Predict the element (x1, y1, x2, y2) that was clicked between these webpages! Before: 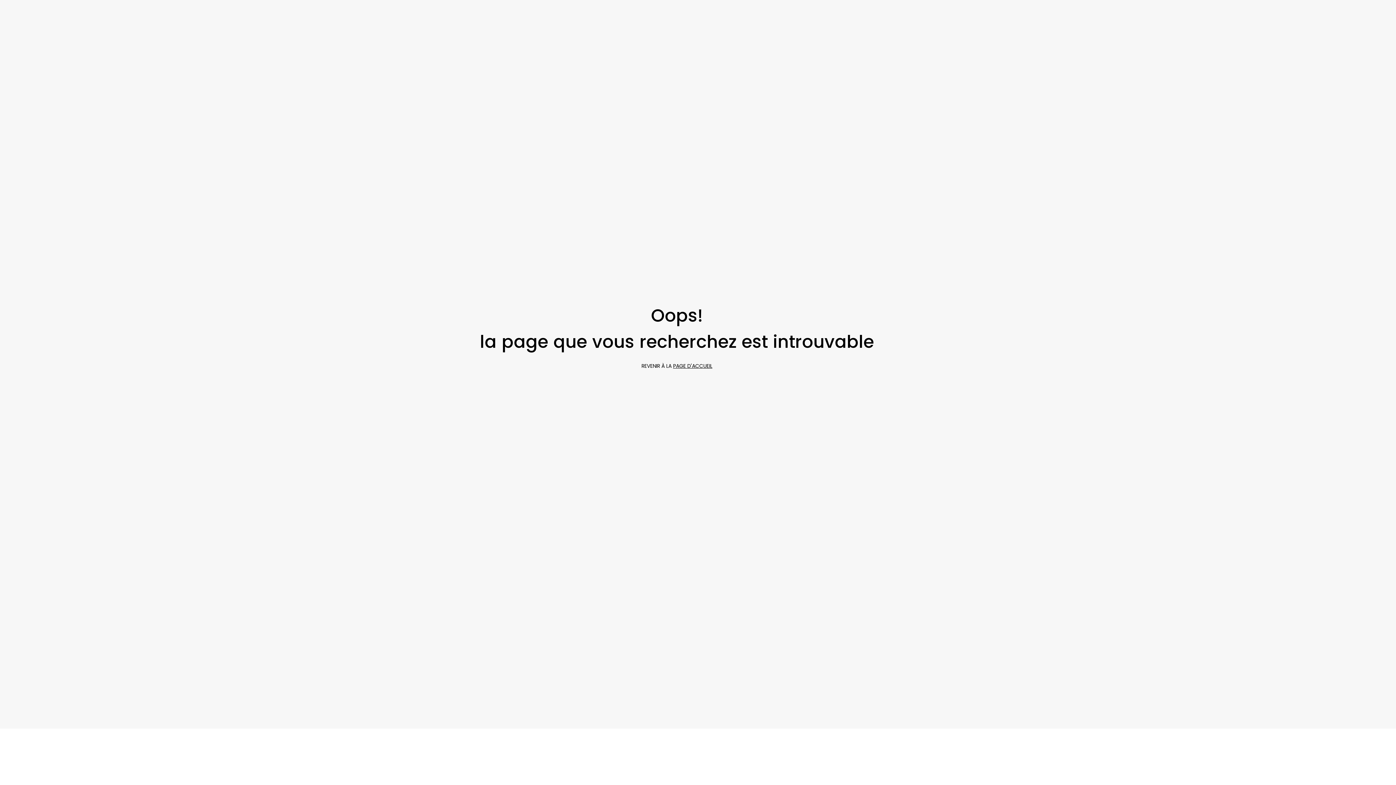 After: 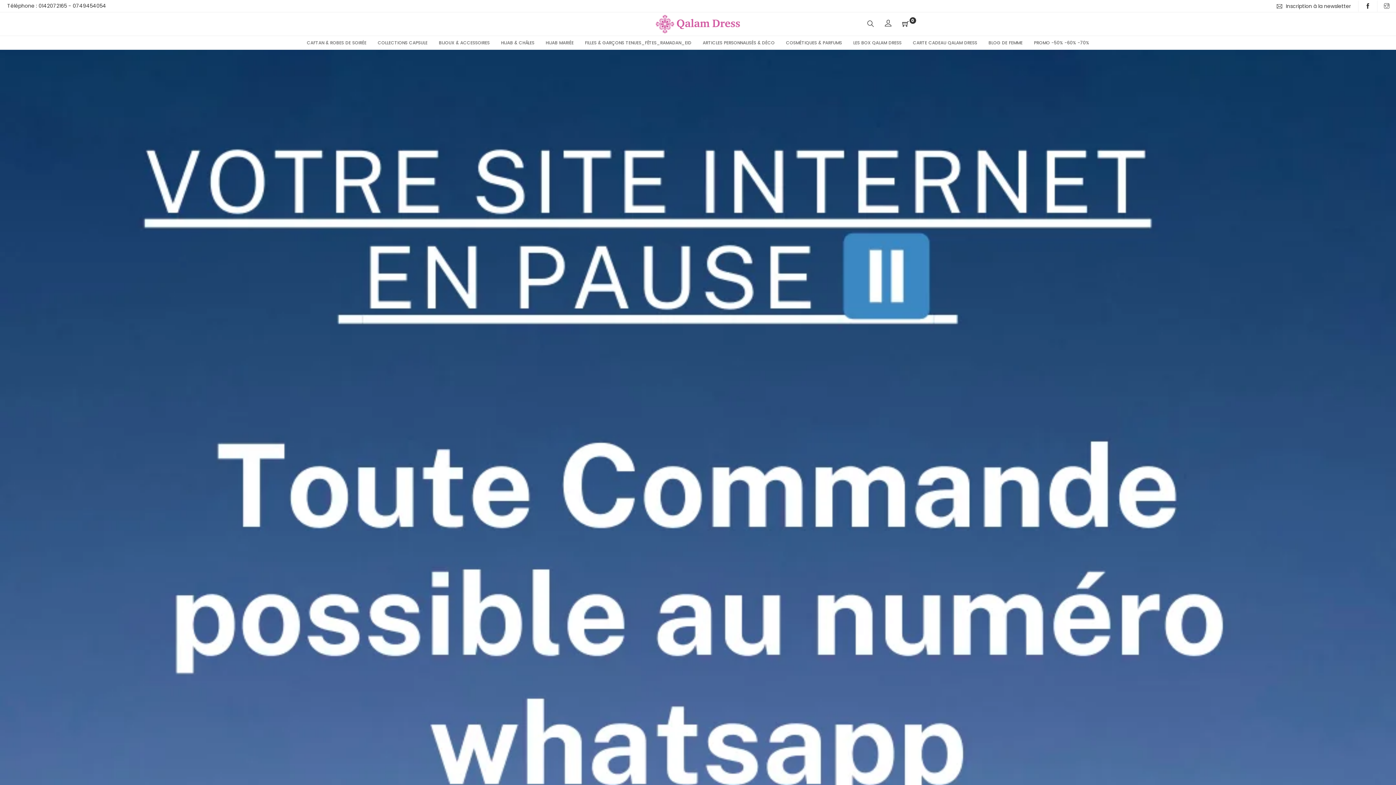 Action: label: PAGE D'ACCUEIL bbox: (673, 362, 712, 369)